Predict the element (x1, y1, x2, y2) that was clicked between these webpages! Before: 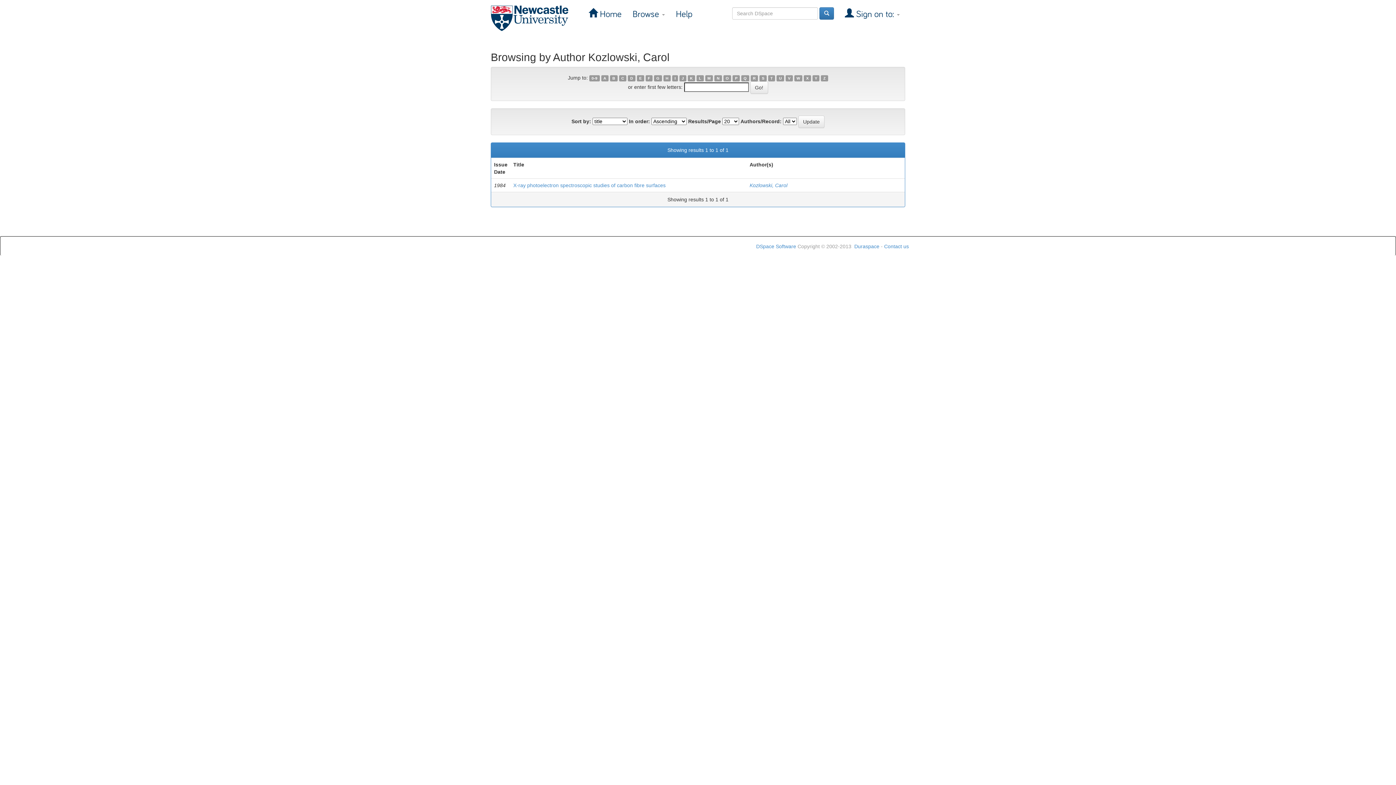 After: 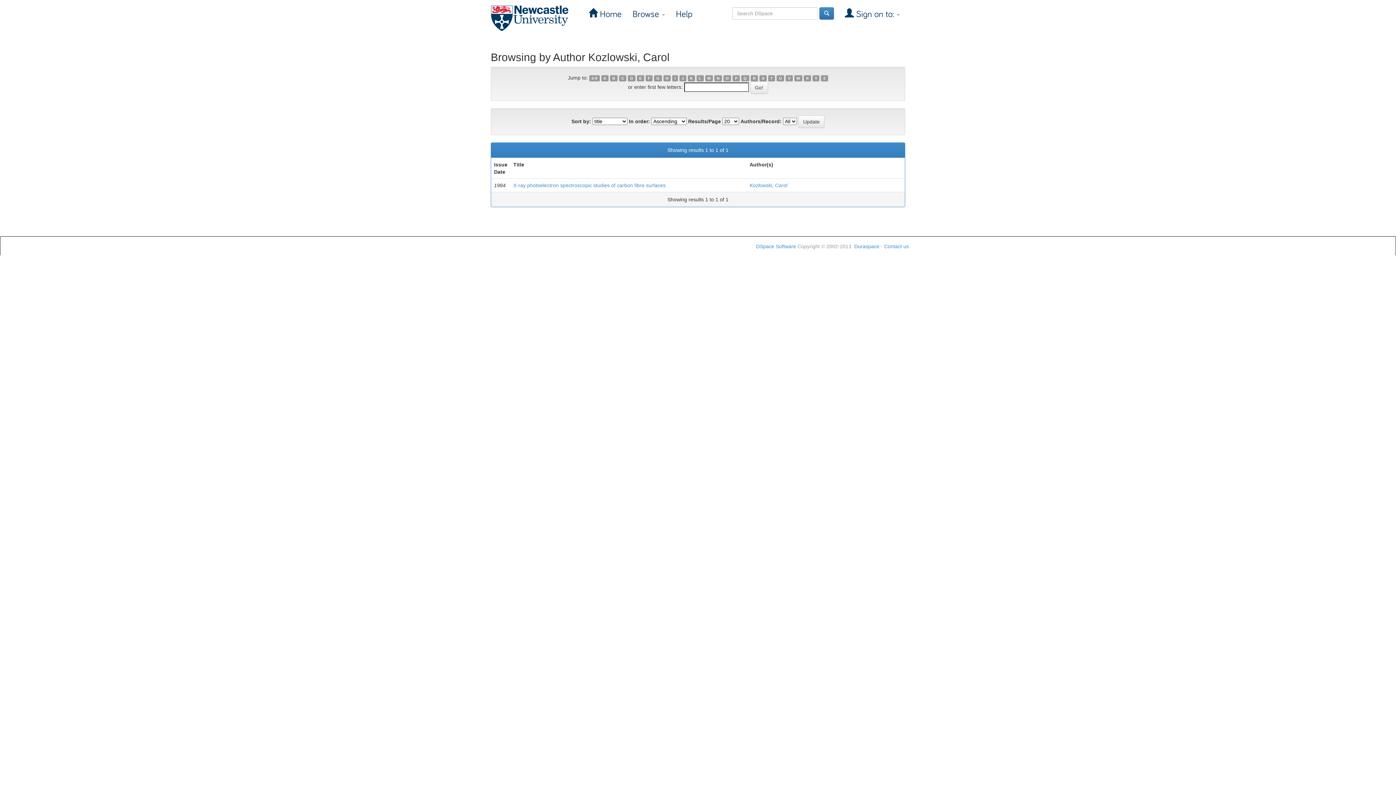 Action: label: S bbox: (759, 75, 766, 81)